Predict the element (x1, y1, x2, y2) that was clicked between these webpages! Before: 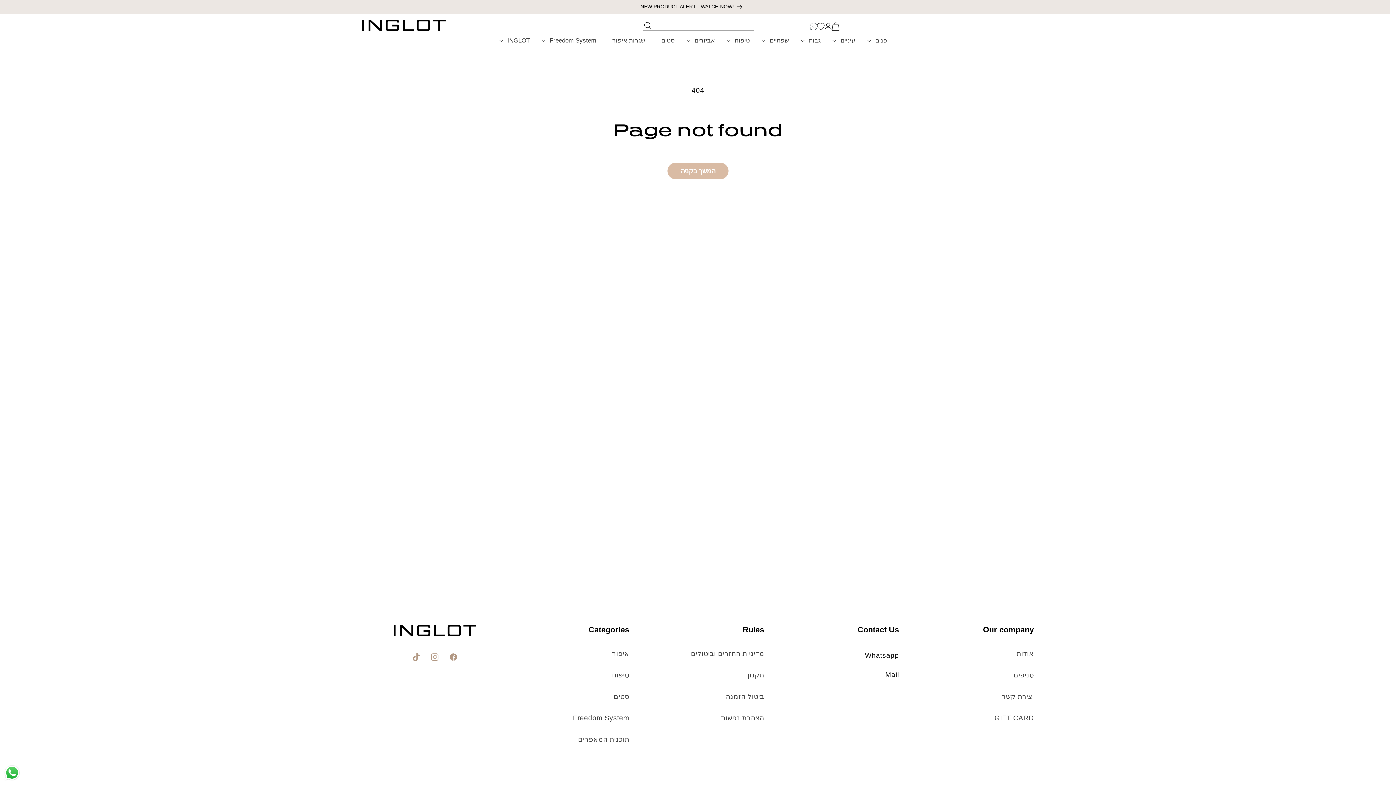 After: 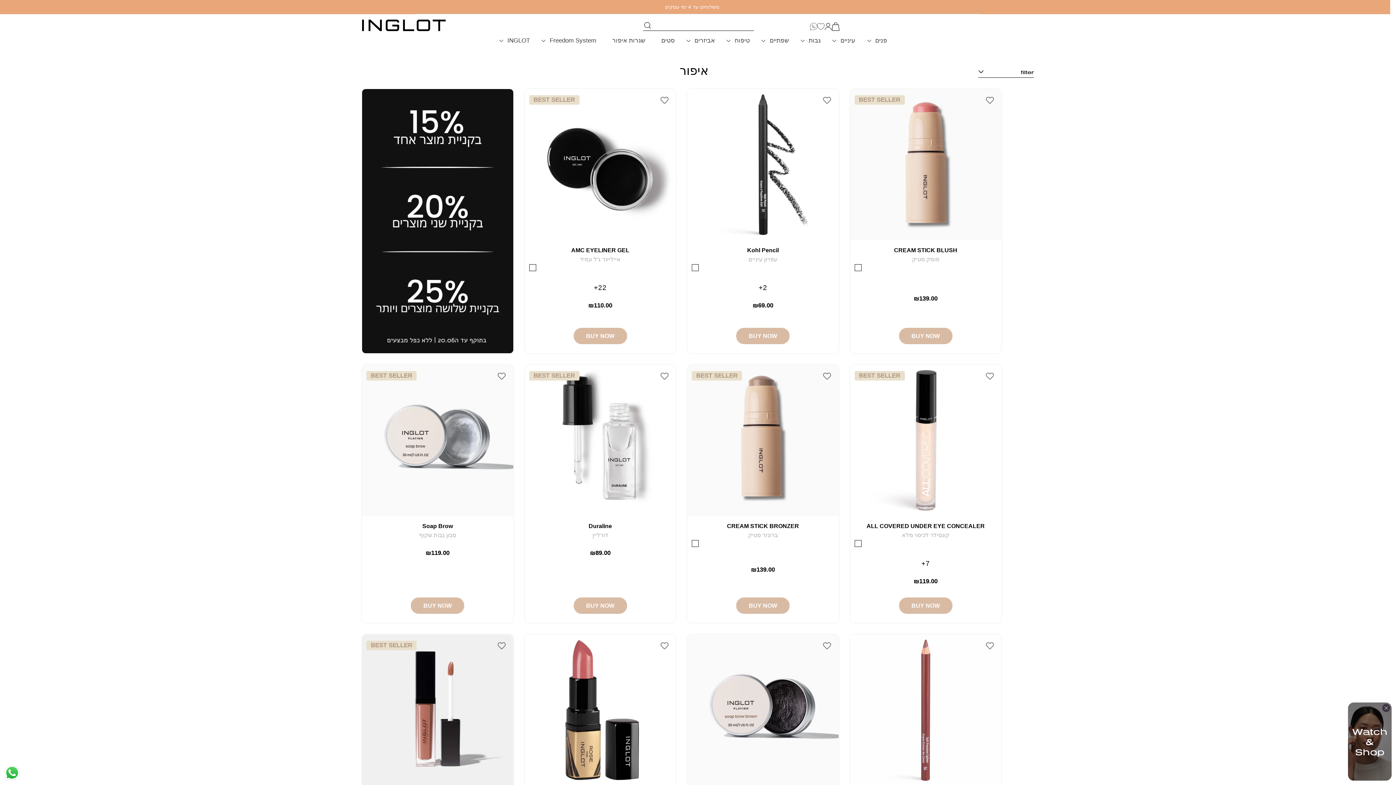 Action: label: איפור bbox: (507, 649, 629, 664)